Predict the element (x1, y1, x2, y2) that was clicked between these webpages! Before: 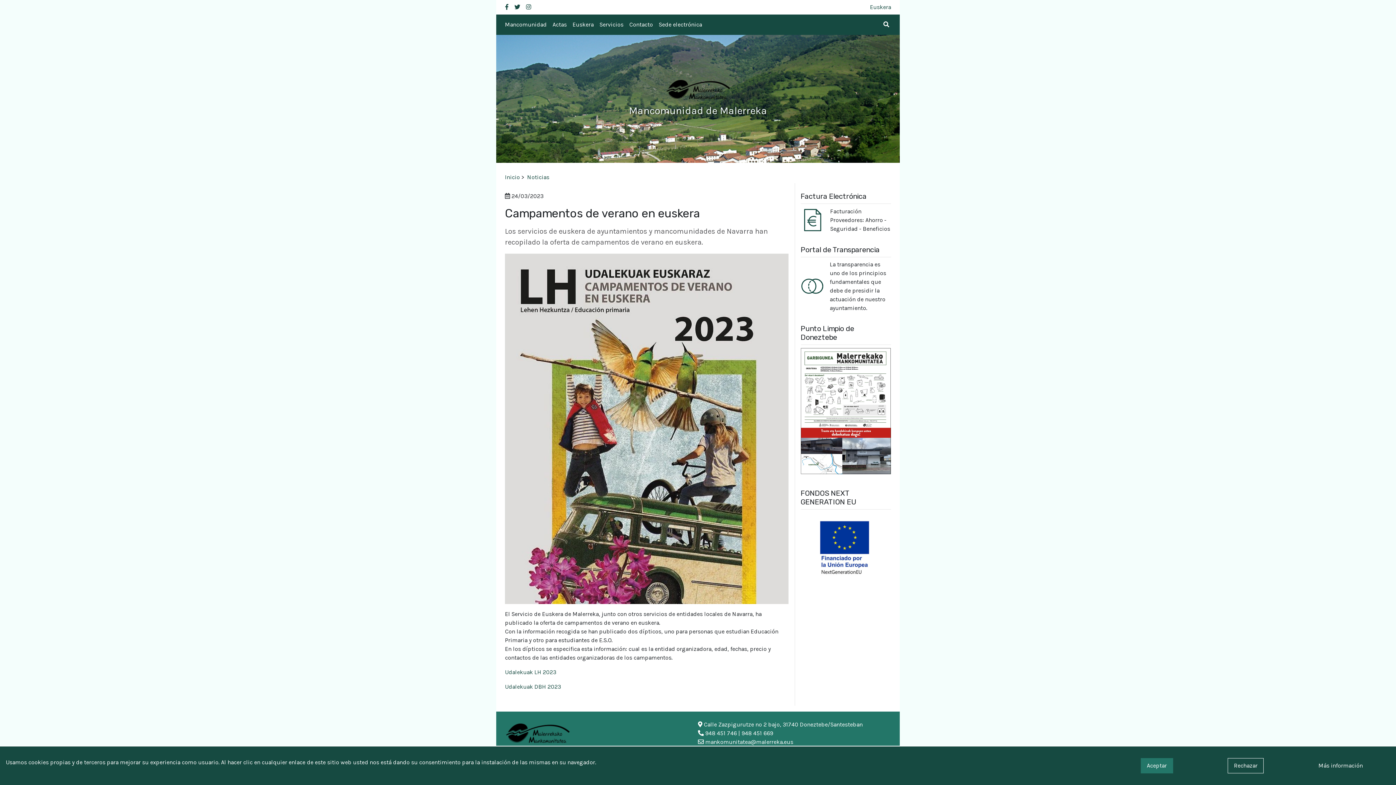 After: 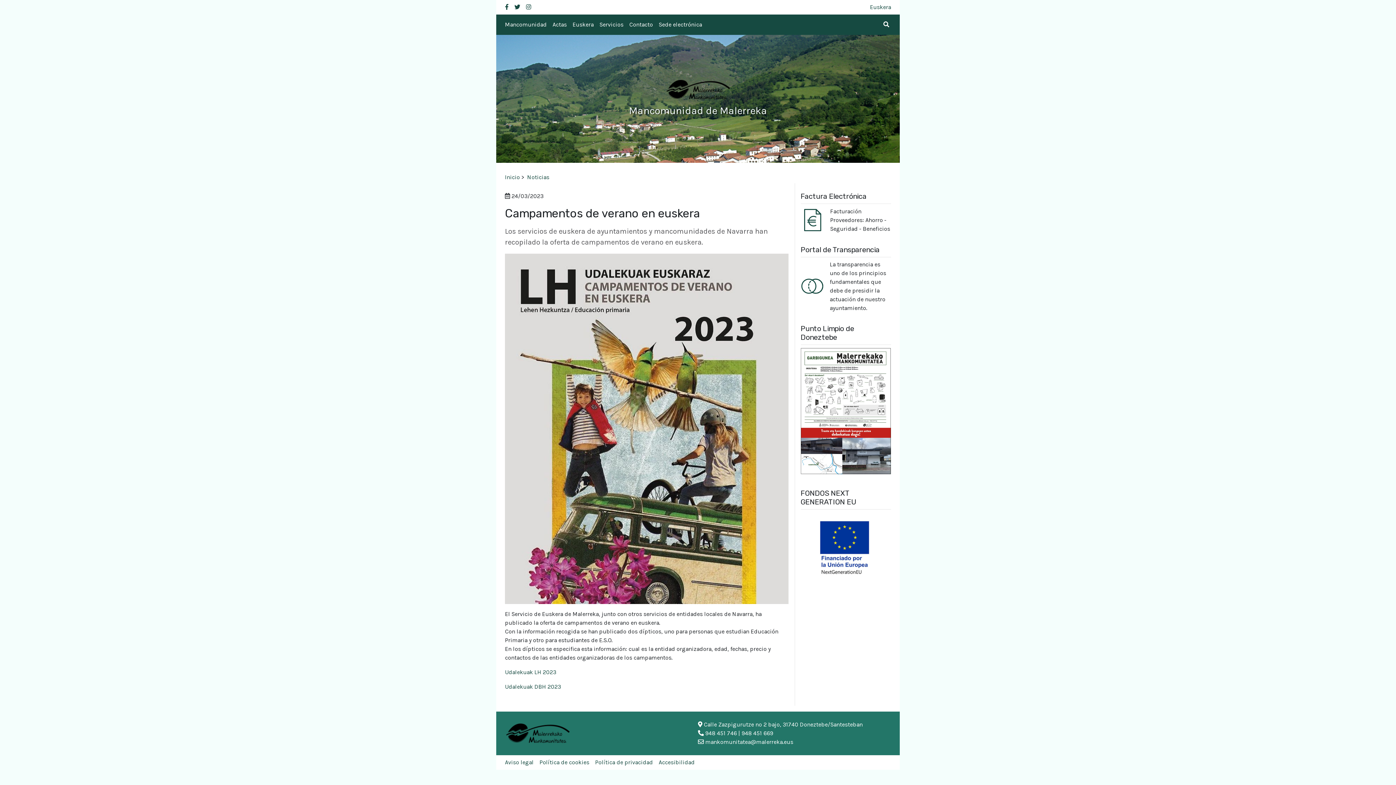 Action: bbox: (1228, 758, 1264, 773) label: Rechazar